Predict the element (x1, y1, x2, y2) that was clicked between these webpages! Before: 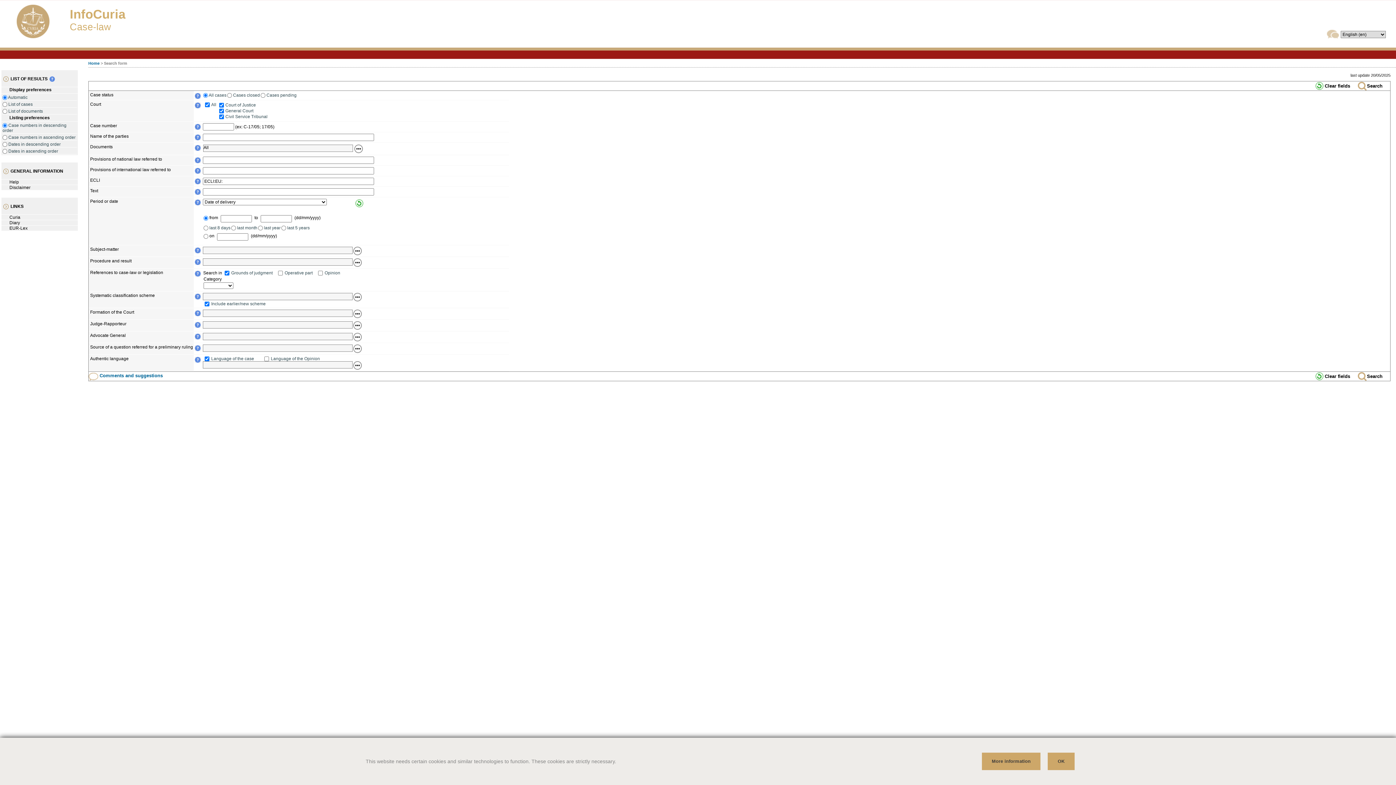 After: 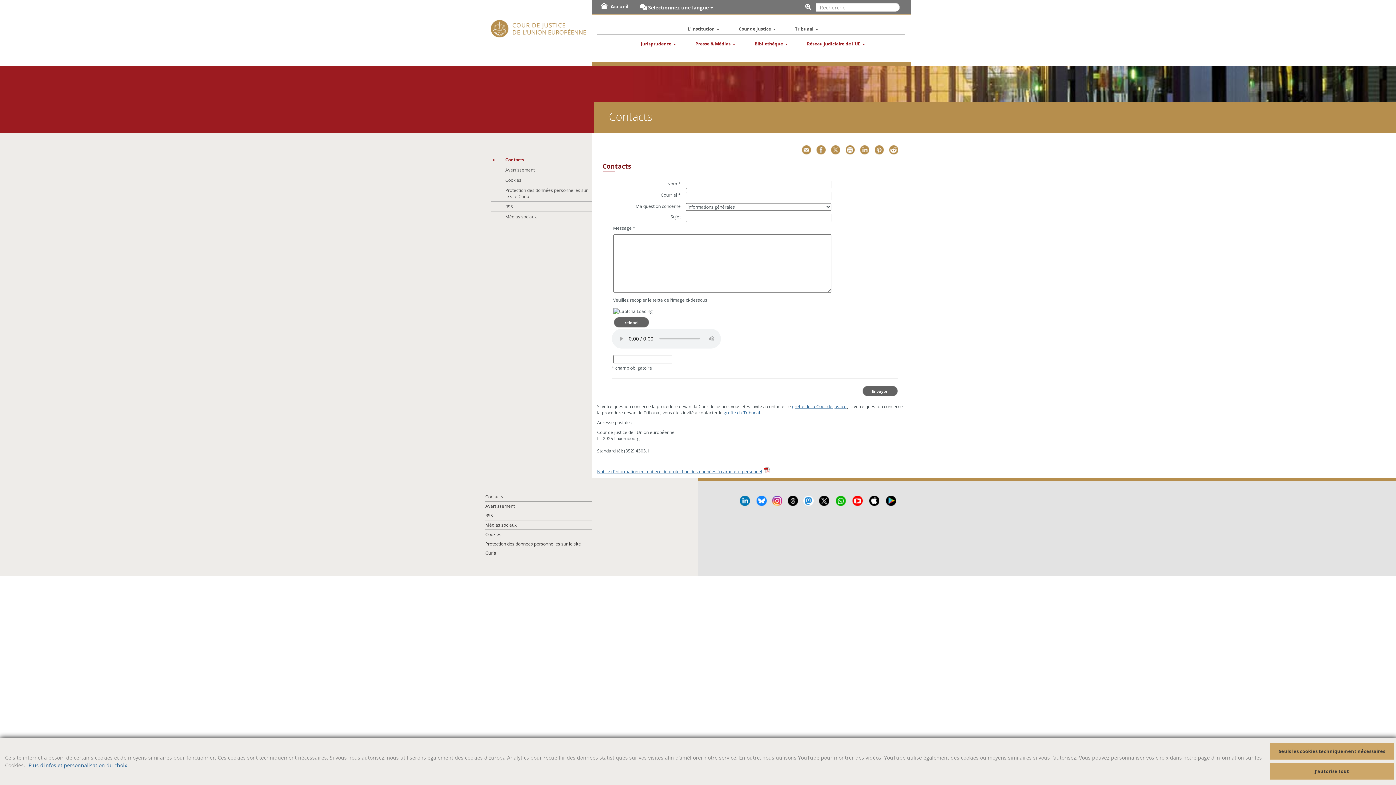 Action: label: Comments and suggestions bbox: (88, 372, 162, 382)